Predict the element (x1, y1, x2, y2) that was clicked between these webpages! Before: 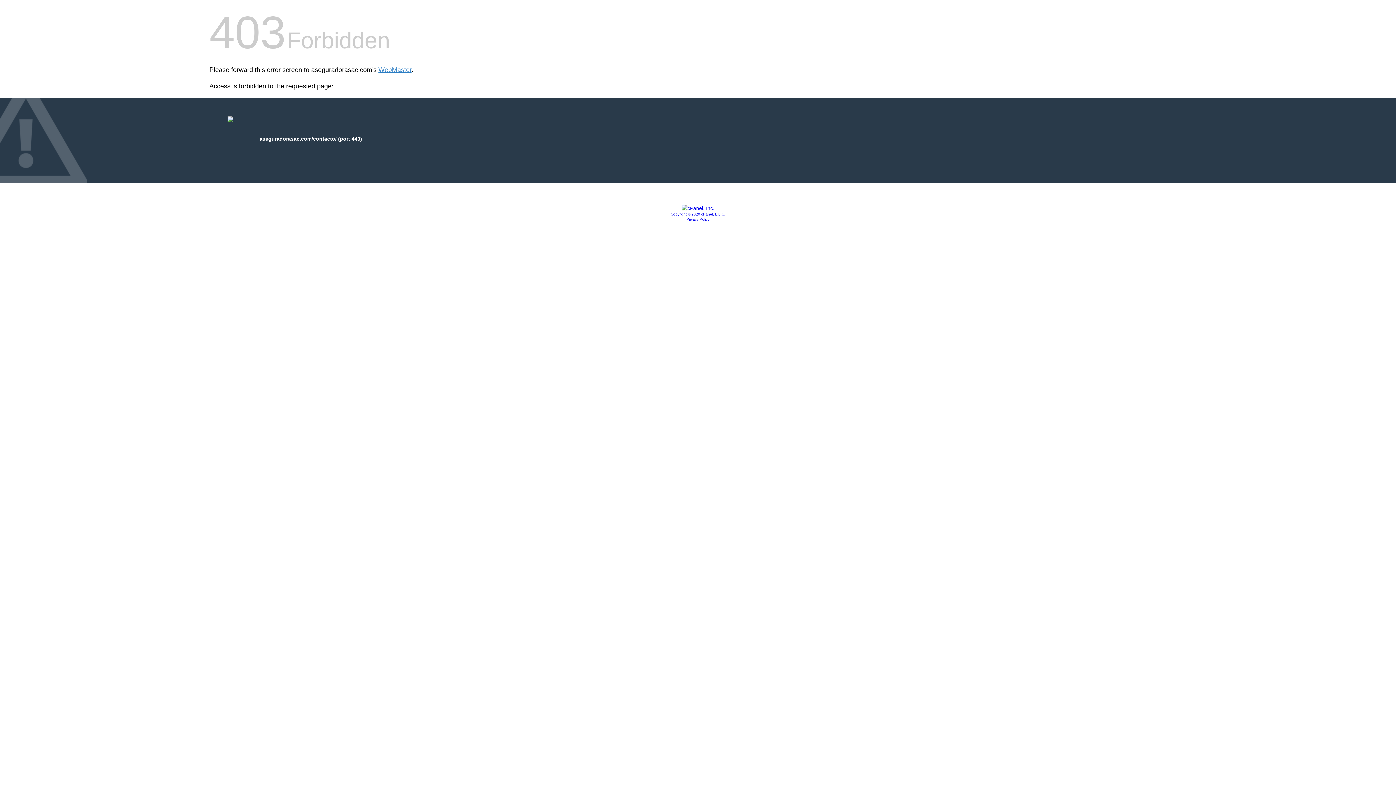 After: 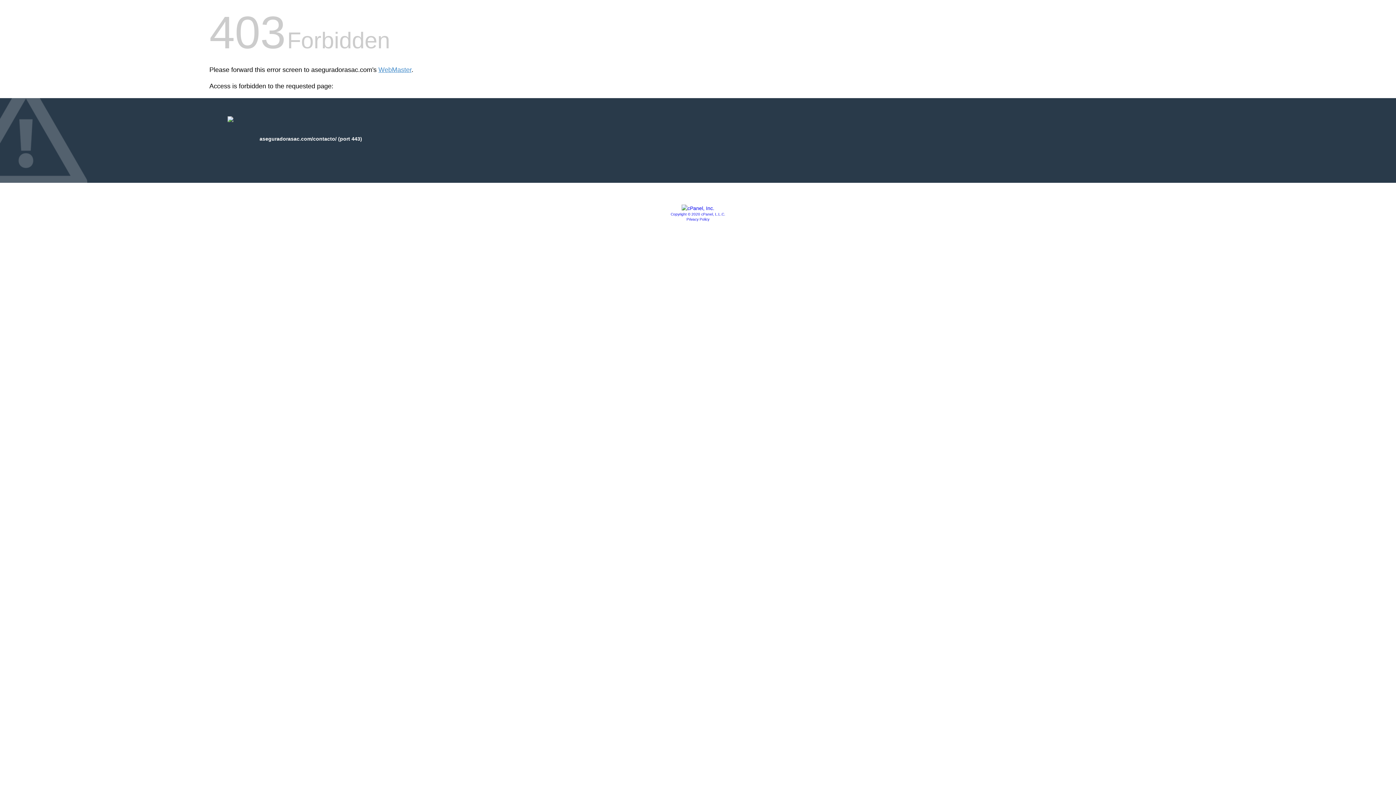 Action: label: Privacy Policy bbox: (686, 217, 709, 221)